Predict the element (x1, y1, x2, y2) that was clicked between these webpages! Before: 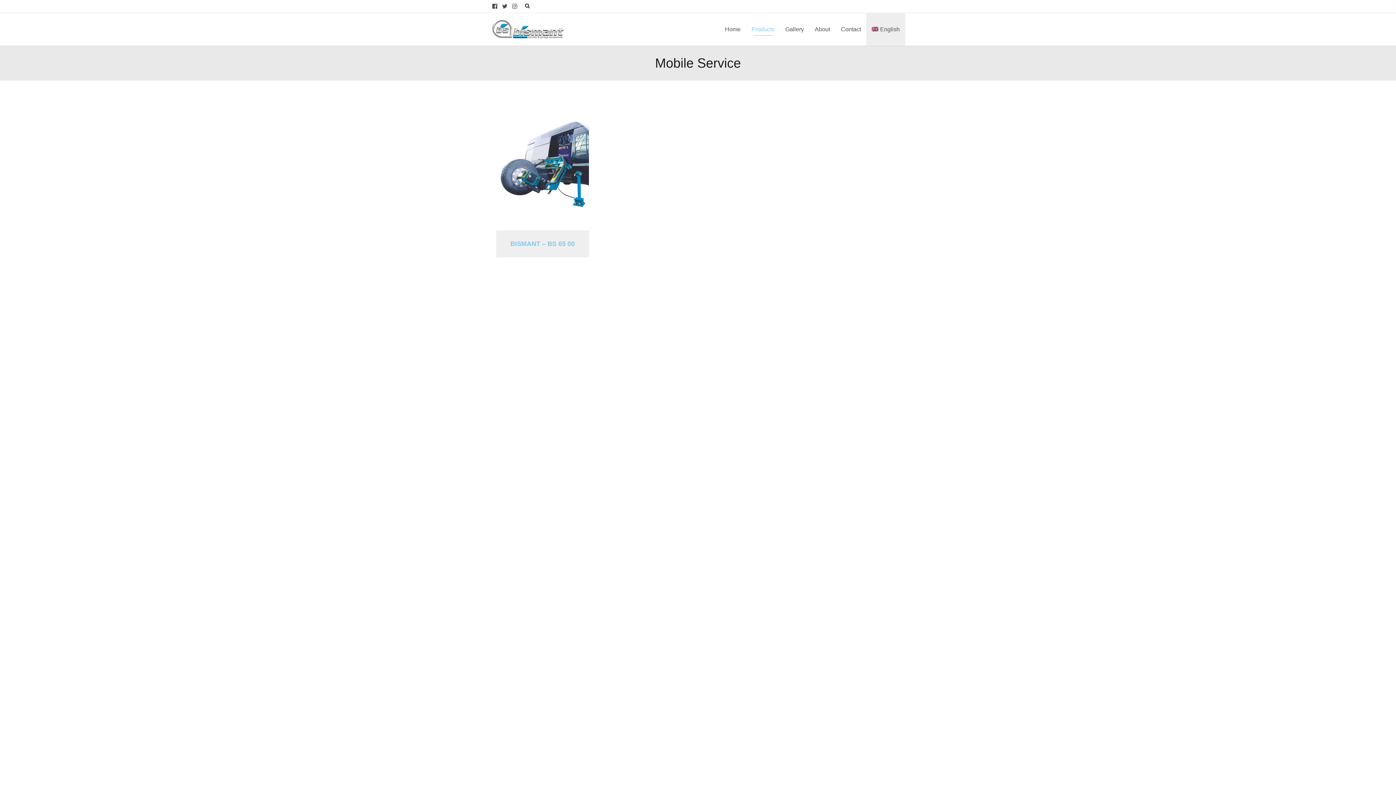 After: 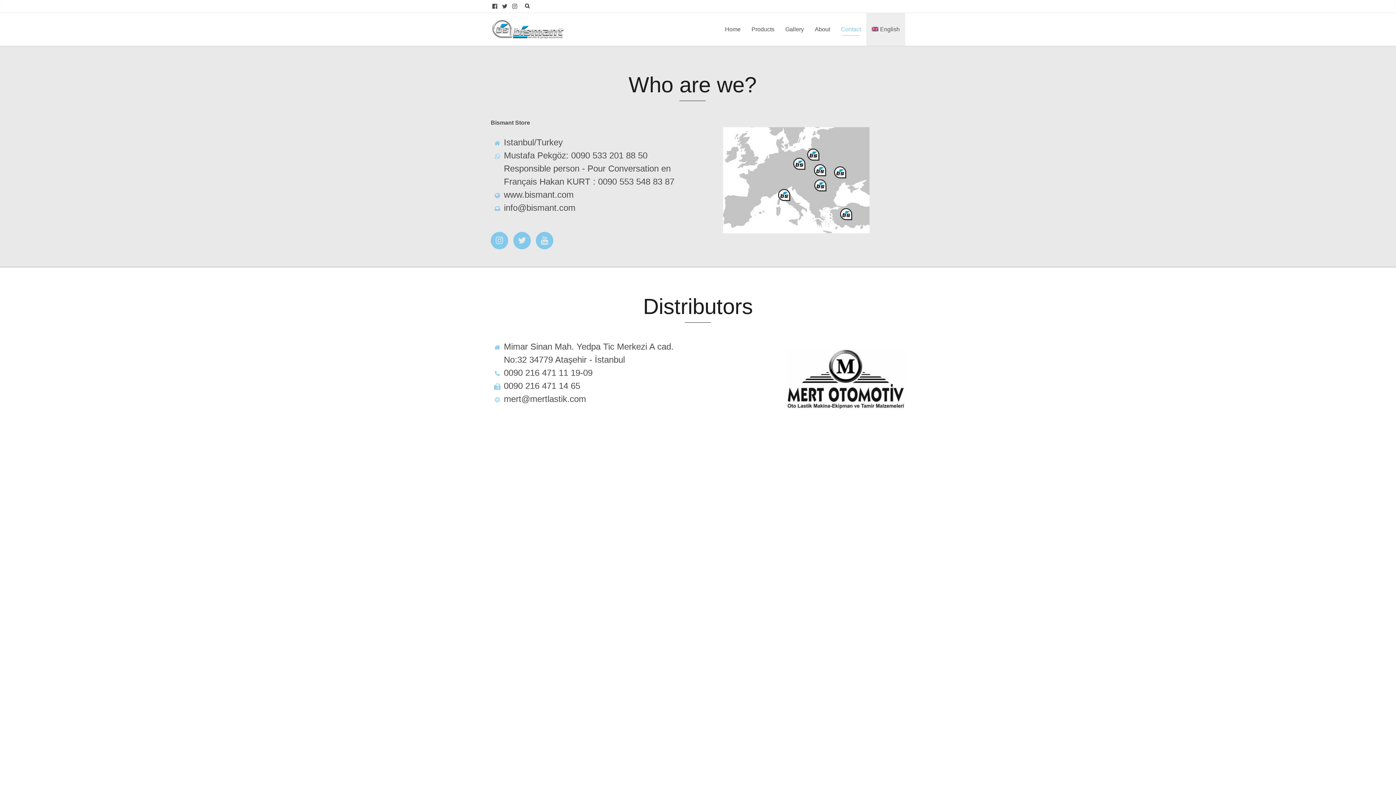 Action: bbox: (835, 13, 866, 45) label: Contact